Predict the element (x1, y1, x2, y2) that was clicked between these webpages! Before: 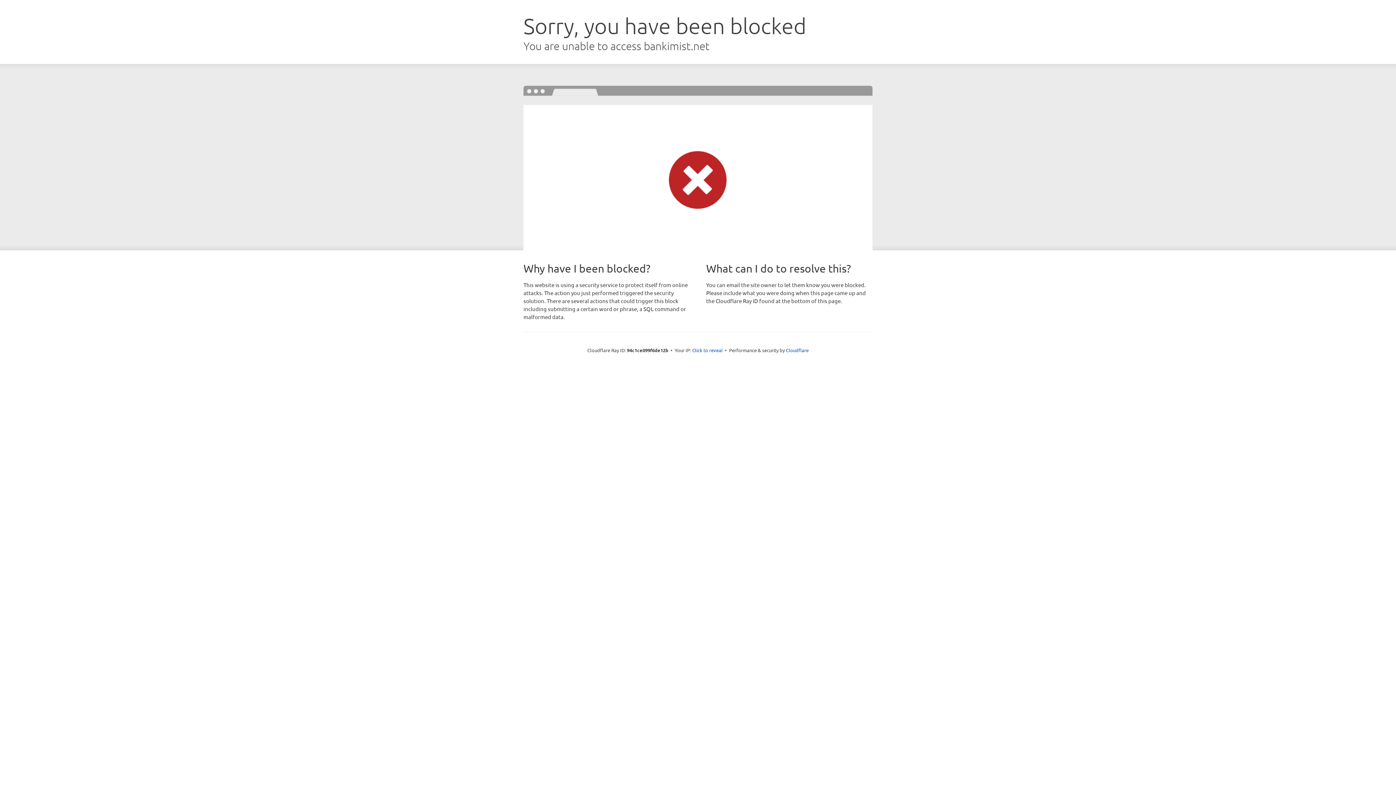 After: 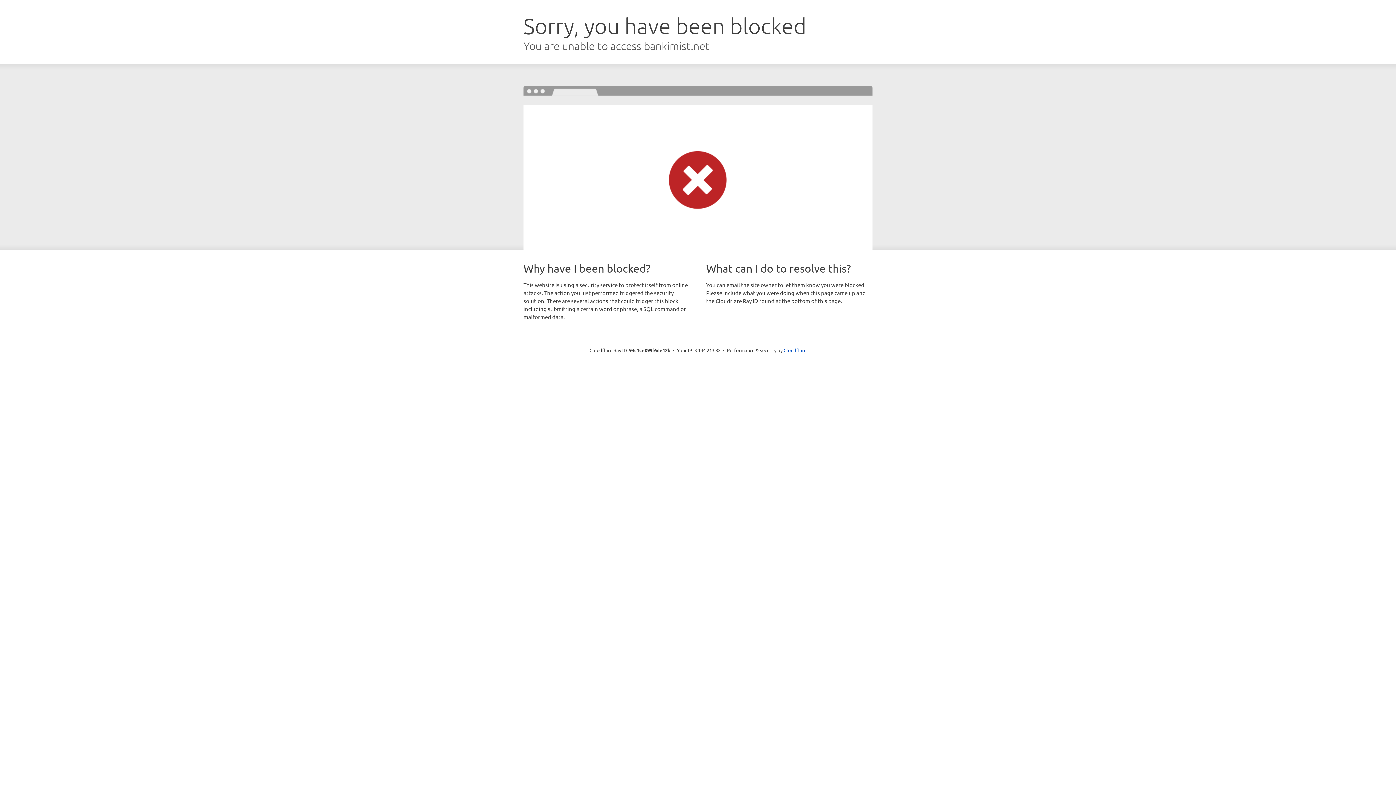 Action: label: Click to reveal bbox: (692, 346, 722, 353)